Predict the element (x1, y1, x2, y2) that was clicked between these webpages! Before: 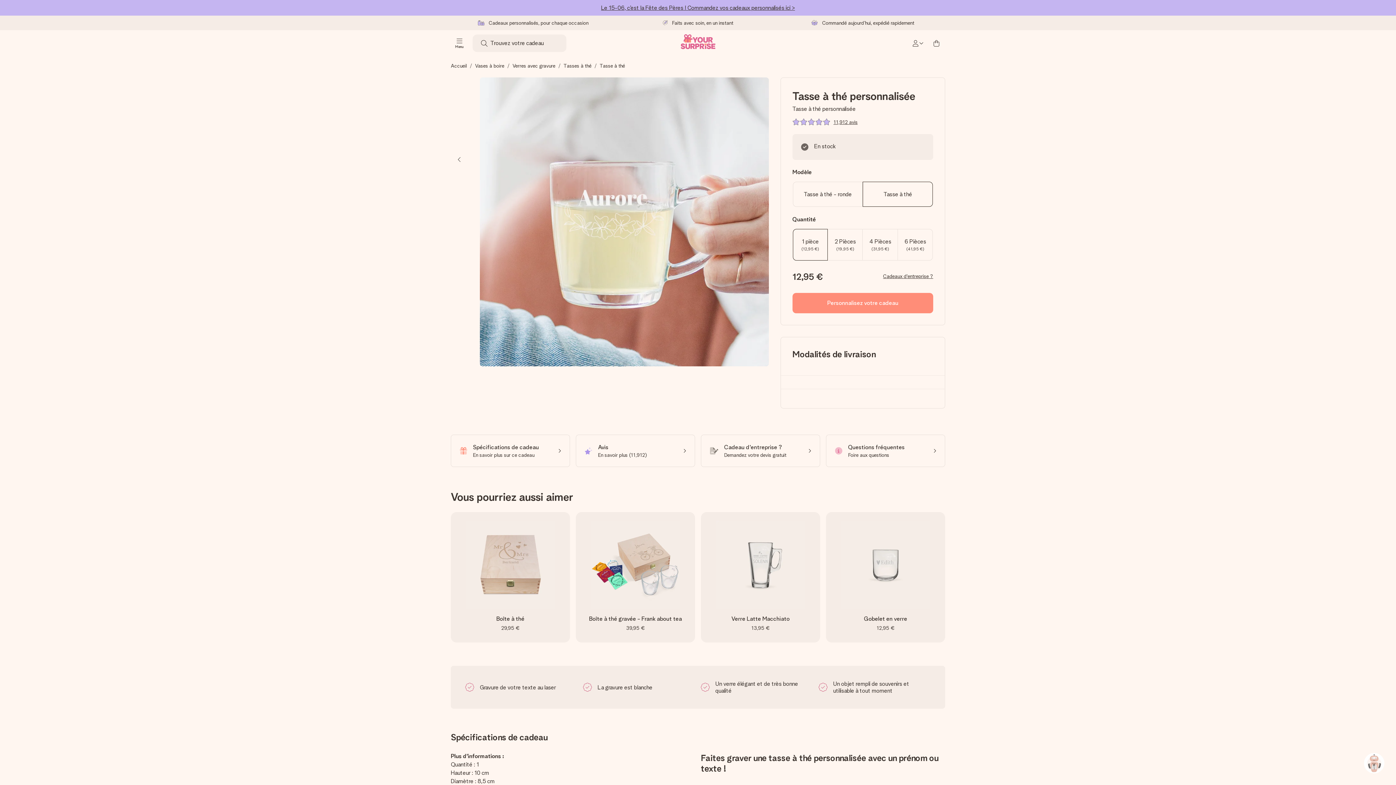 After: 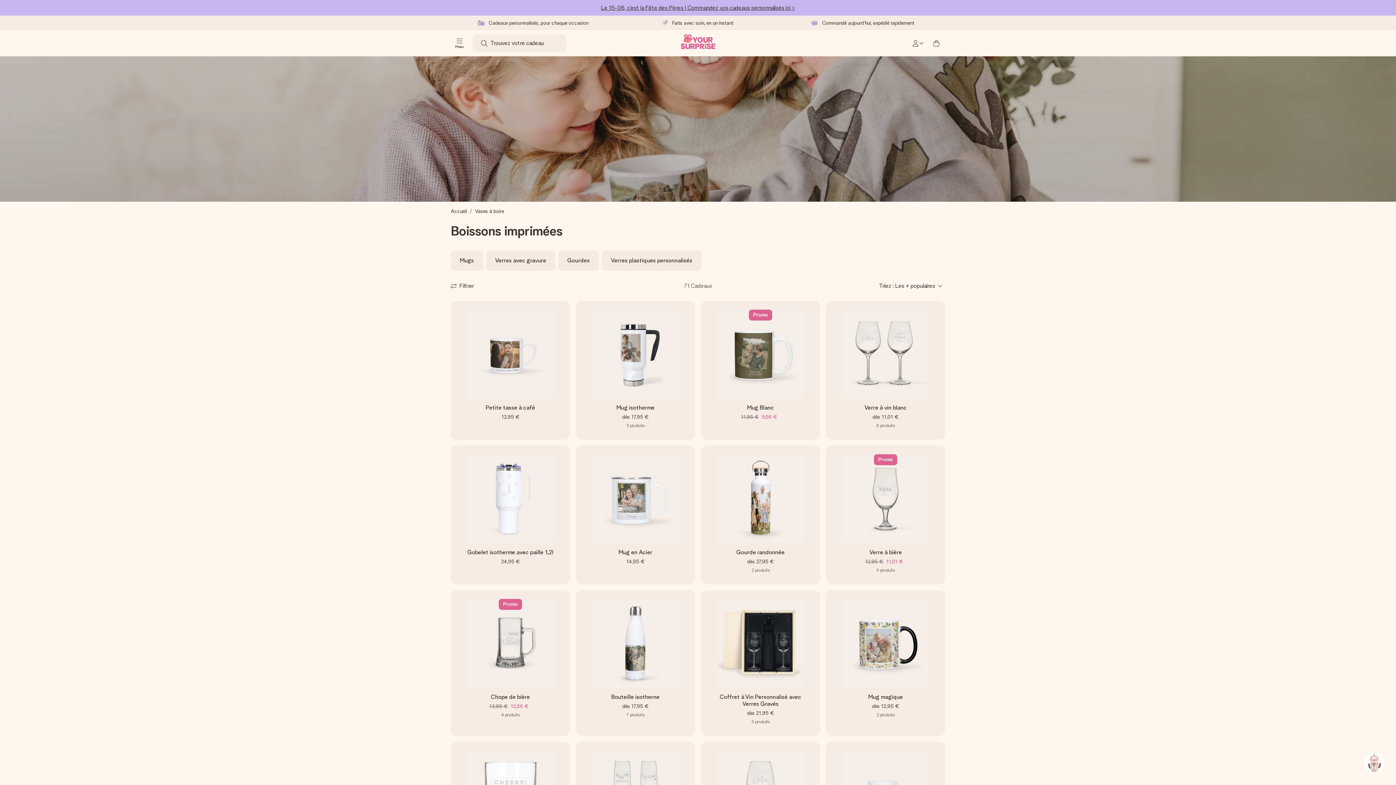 Action: bbox: (475, 62, 504, 68) label: Vases à boire